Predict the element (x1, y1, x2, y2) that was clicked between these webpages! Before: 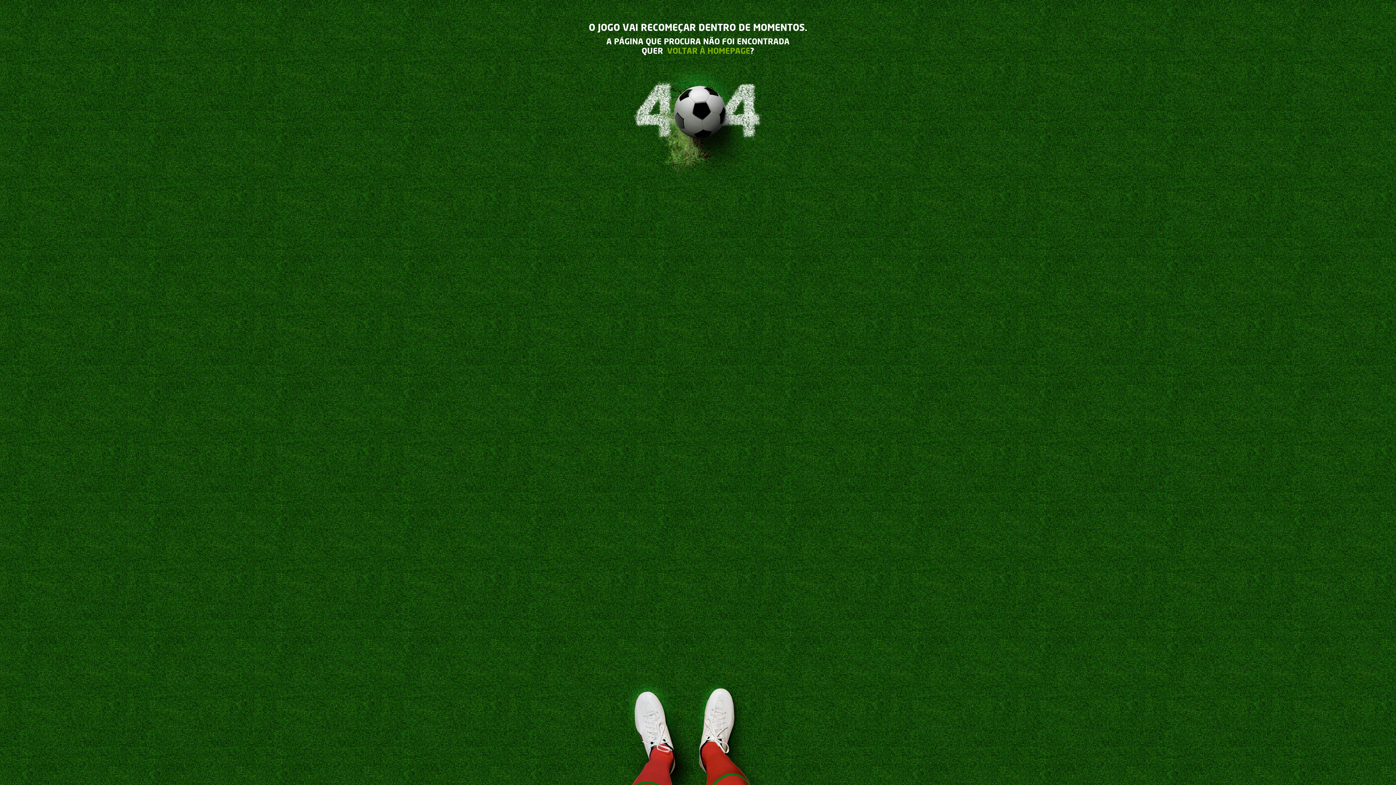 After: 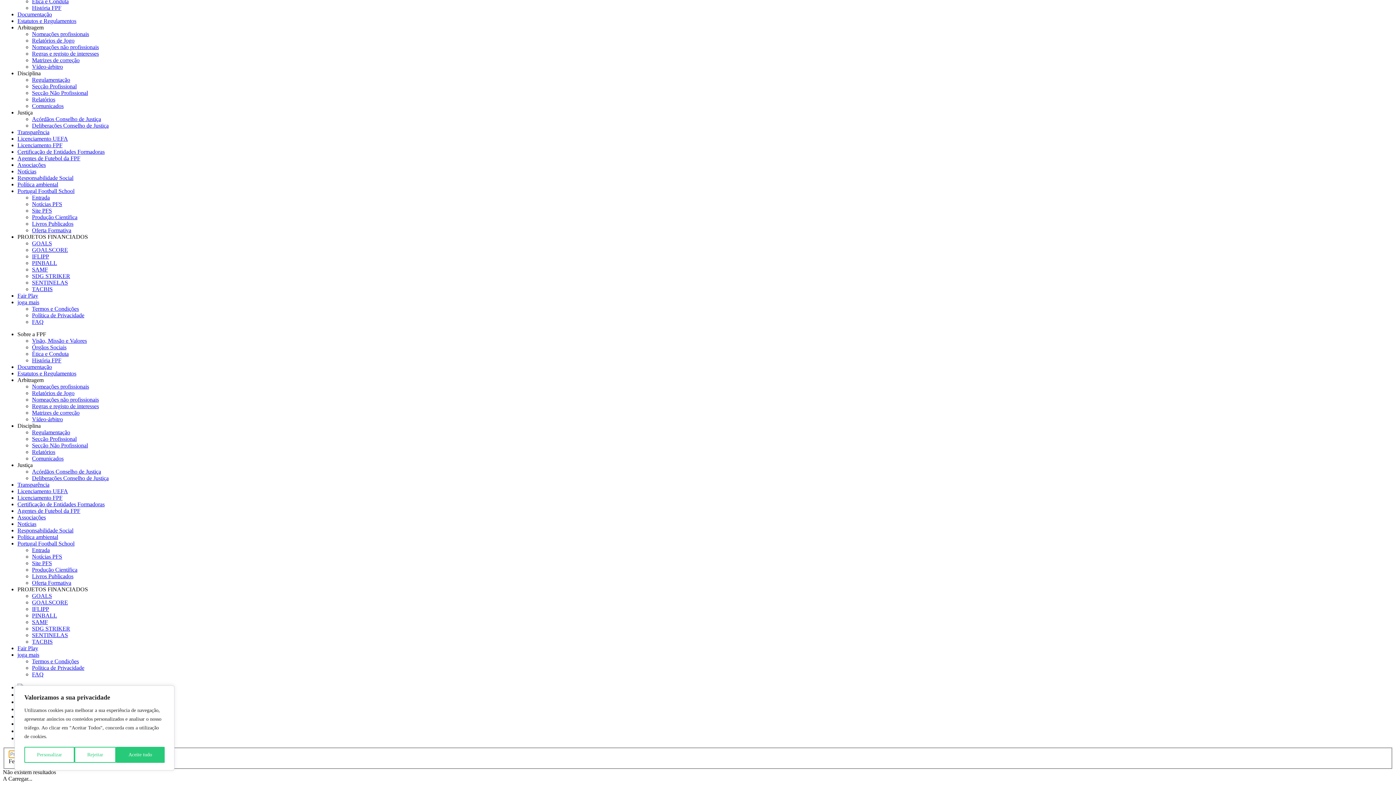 Action: label: VOLTAR À HOMEPAGE bbox: (667, 45, 750, 55)